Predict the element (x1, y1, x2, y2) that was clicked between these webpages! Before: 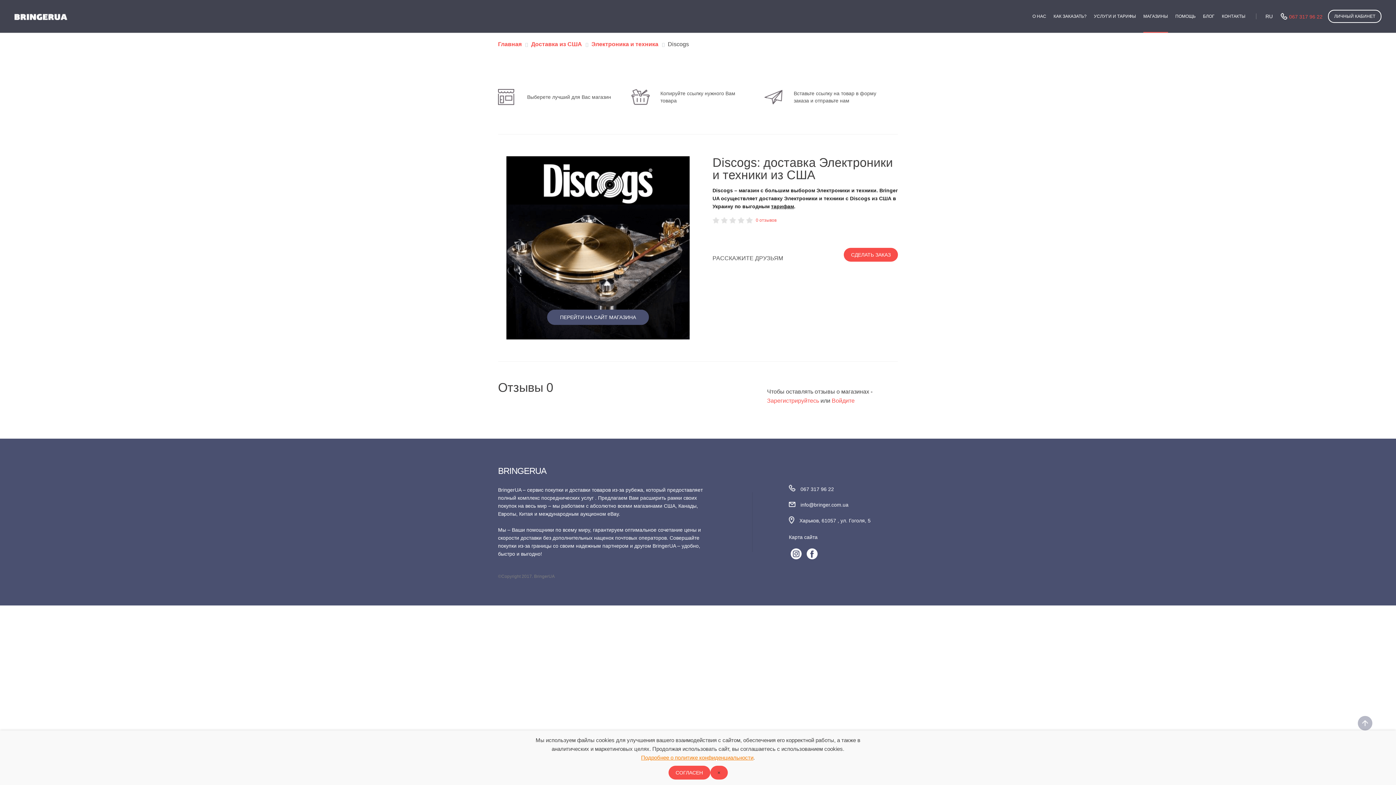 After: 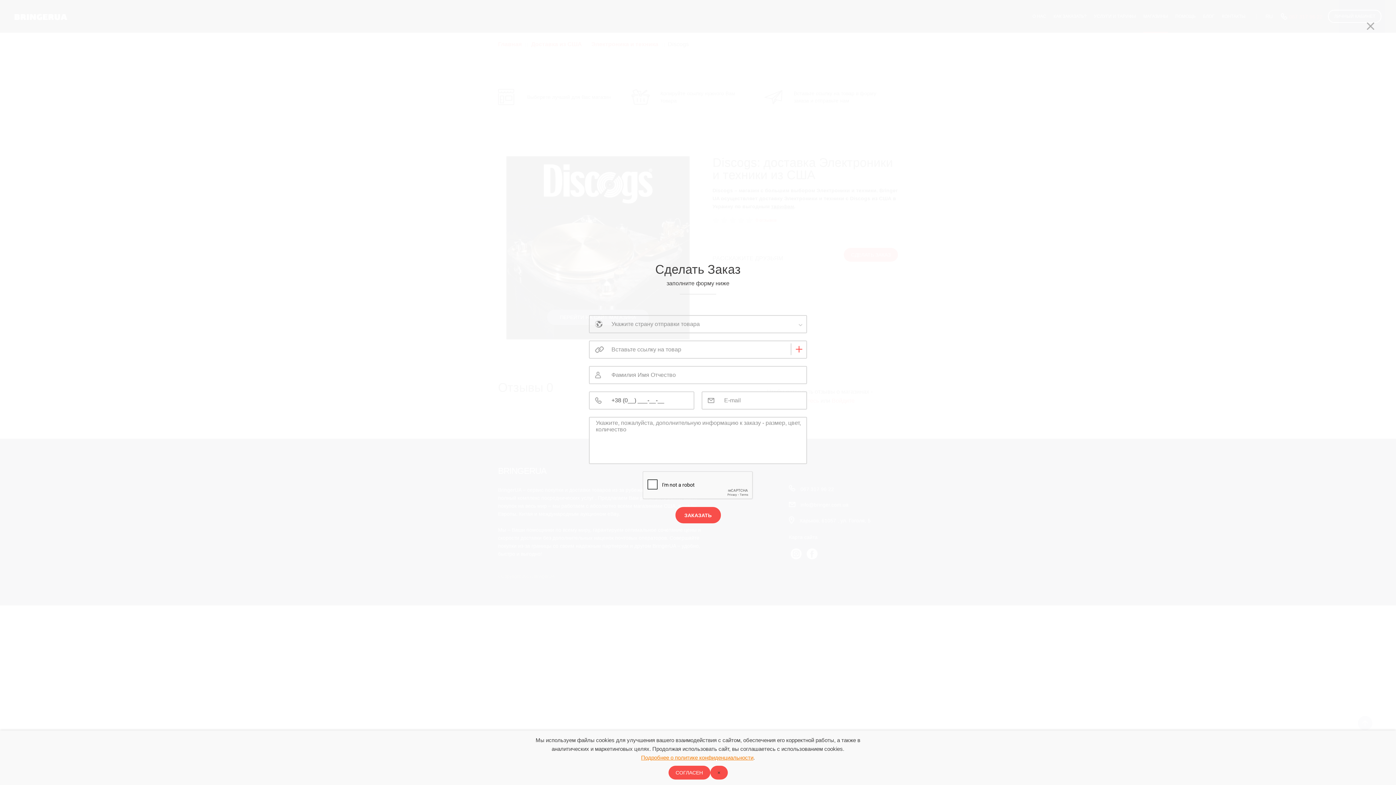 Action: label: СДЕЛАТЬ ЗАКАЗ bbox: (844, 247, 898, 261)